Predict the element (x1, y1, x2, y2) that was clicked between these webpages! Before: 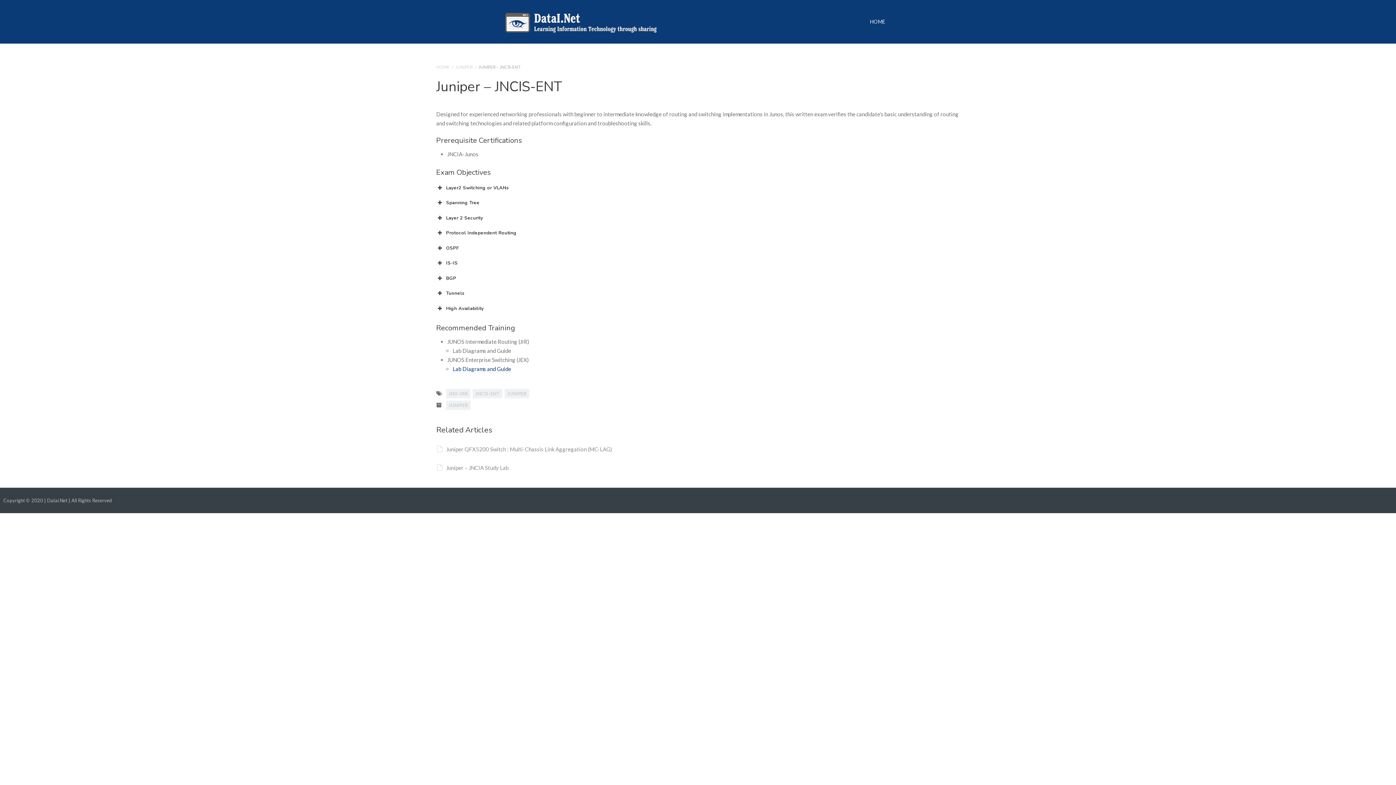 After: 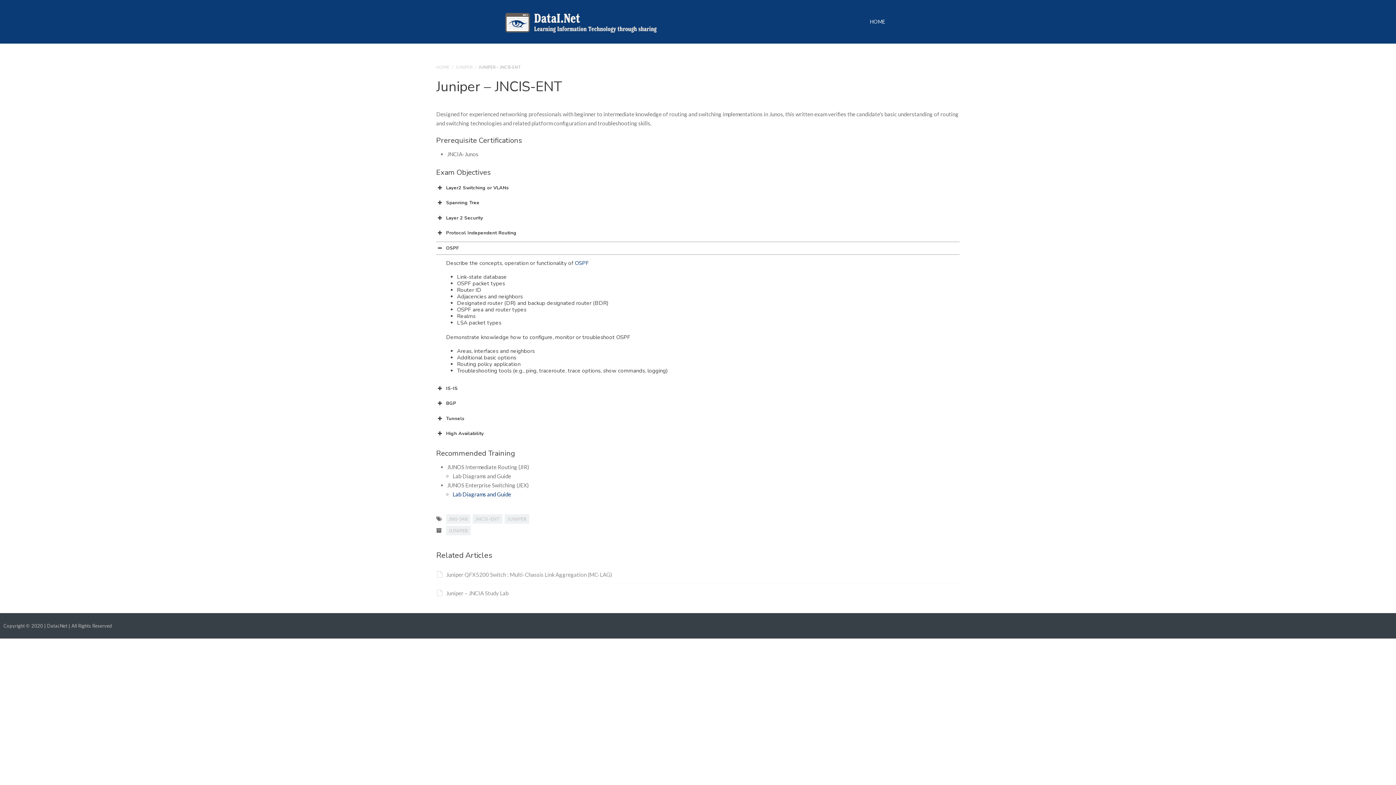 Action: bbox: (436, 242, 960, 254) label: OSPF